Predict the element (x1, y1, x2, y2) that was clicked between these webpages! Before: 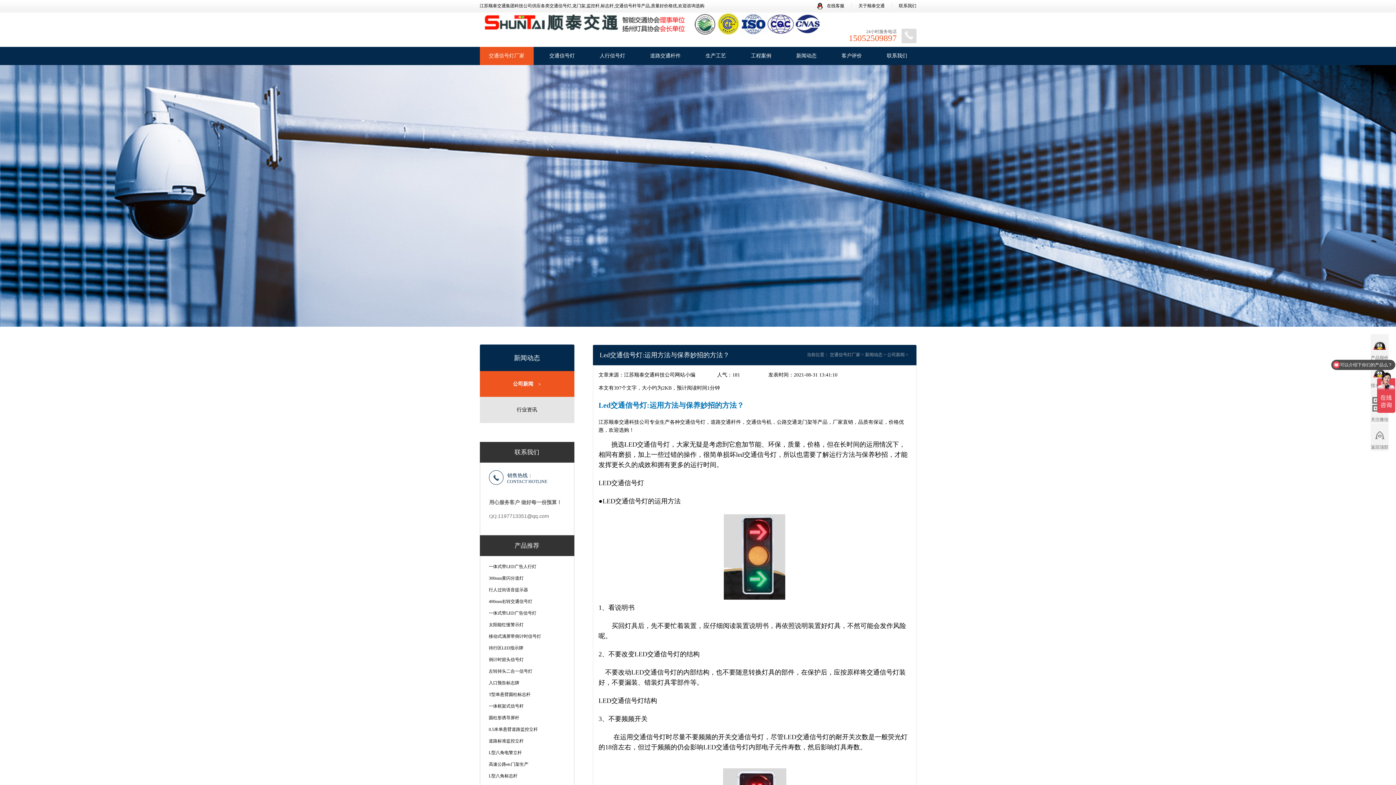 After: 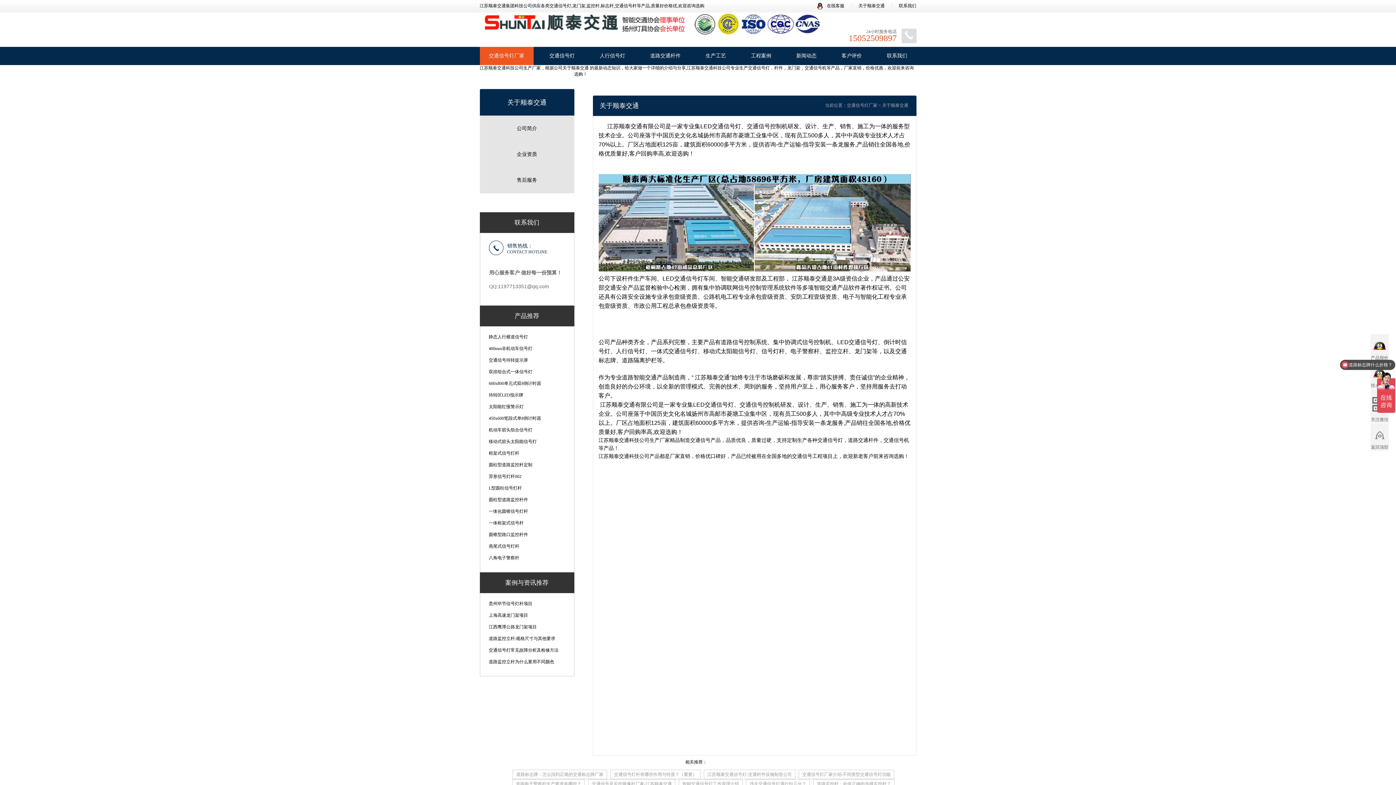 Action: bbox: (858, 3, 884, 8) label: 关于顺泰交通